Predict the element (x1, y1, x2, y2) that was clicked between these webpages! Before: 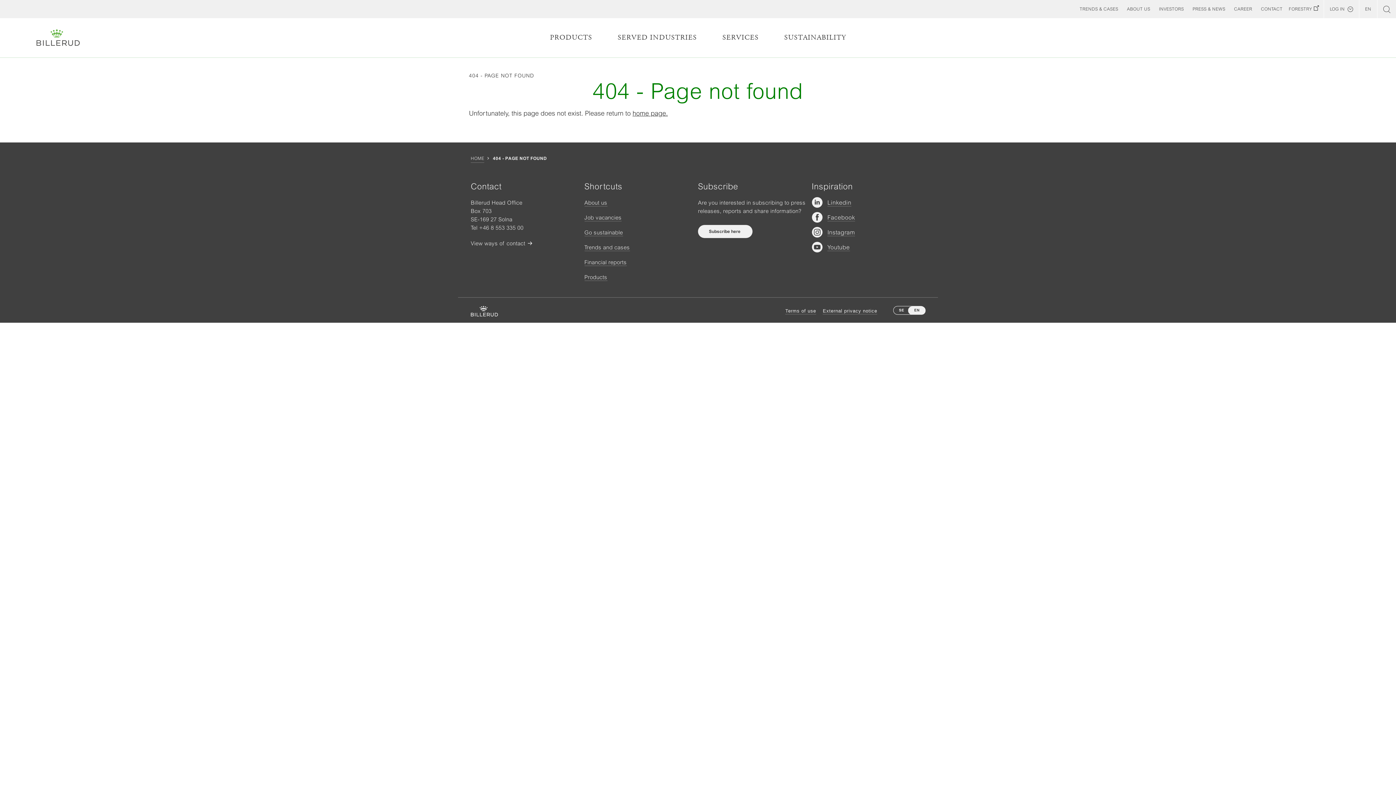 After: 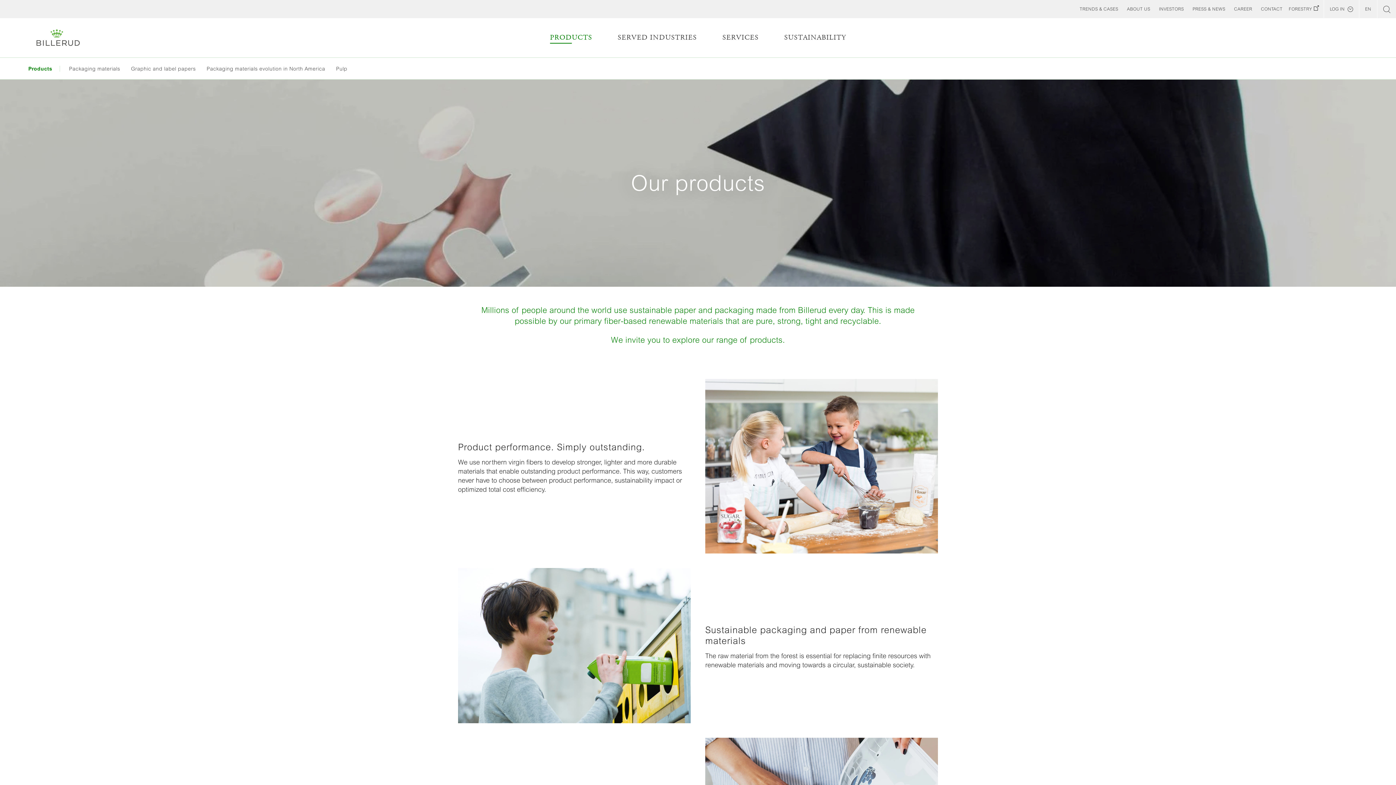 Action: label: Products bbox: (584, 273, 607, 281)